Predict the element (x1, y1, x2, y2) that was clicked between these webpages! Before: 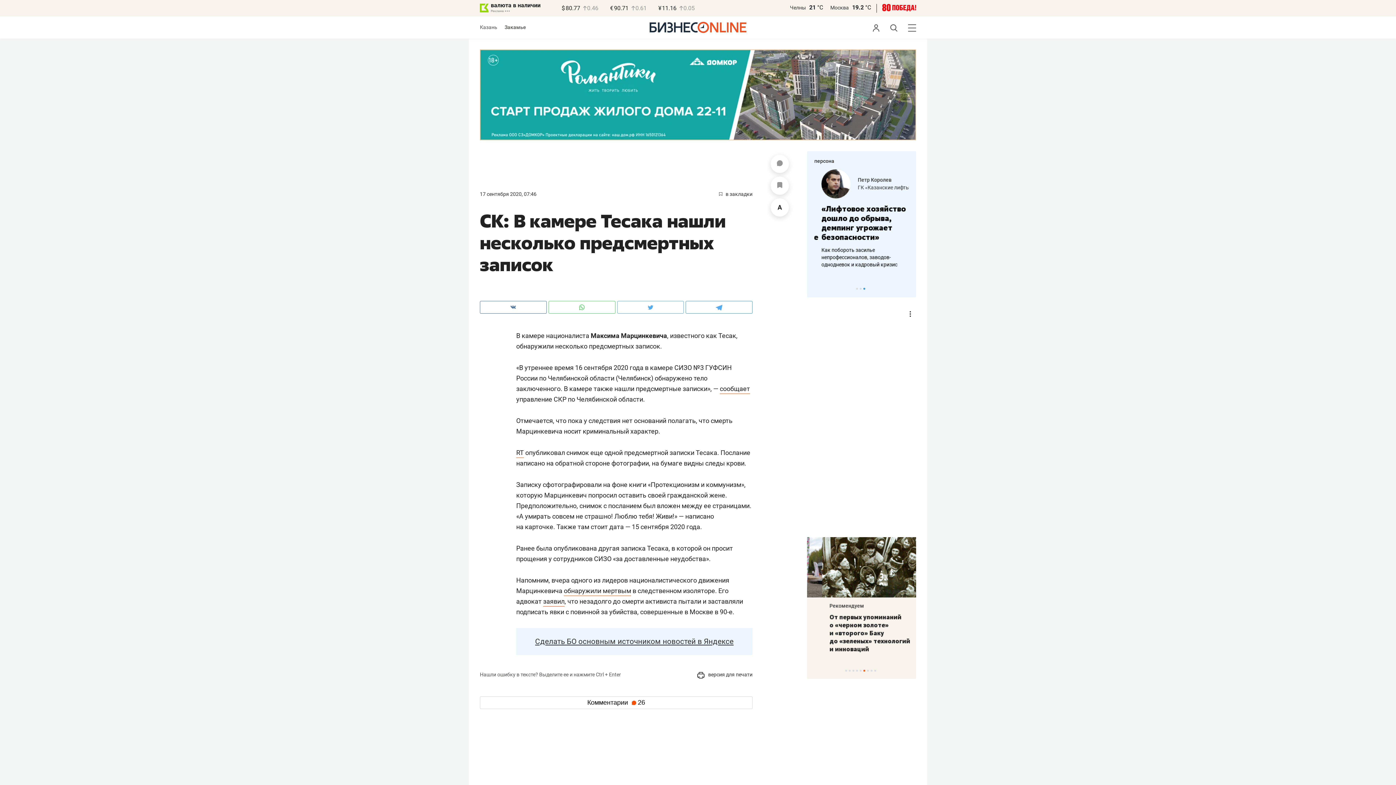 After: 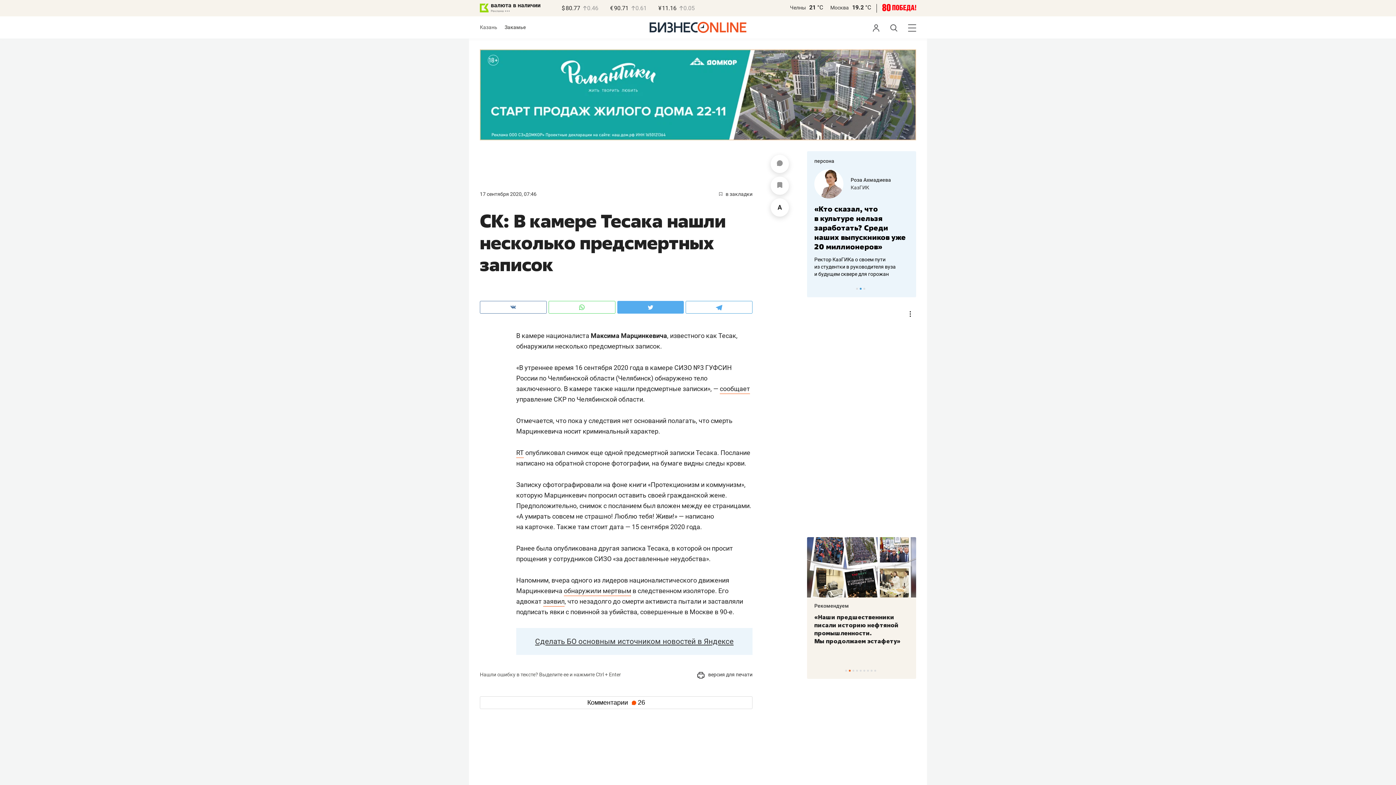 Action: bbox: (617, 301, 684, 313)